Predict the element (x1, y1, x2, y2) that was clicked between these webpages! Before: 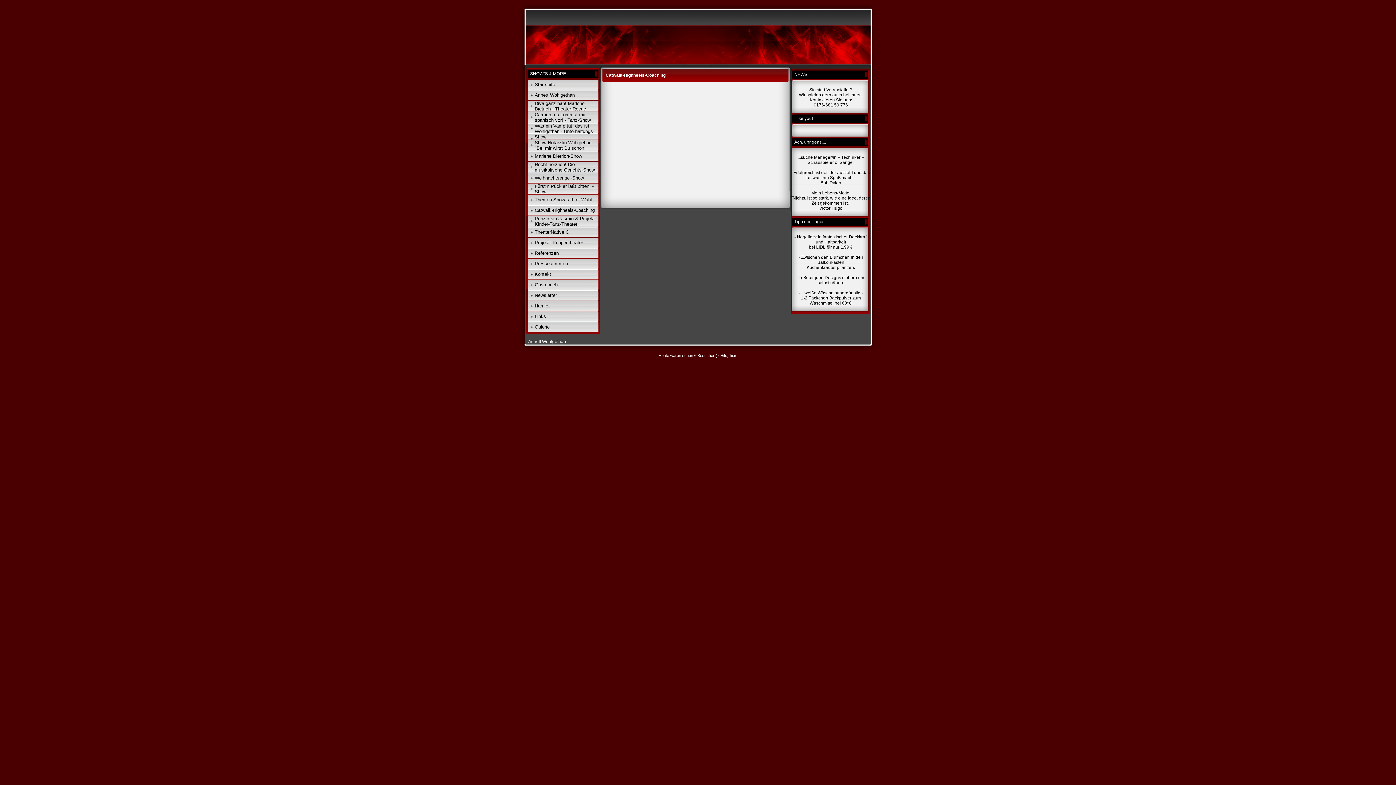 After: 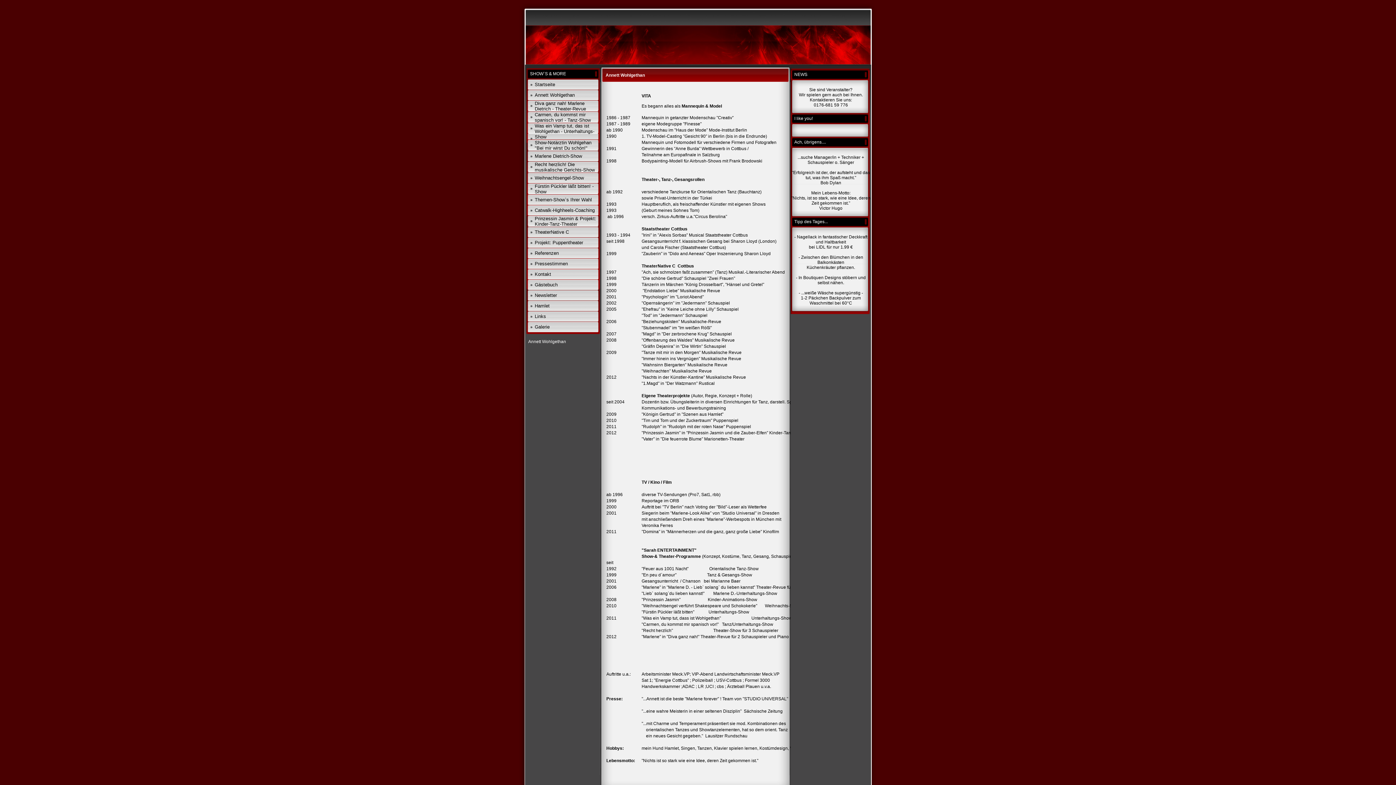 Action: bbox: (534, 92, 574, 97) label: Annett Wohlgethan